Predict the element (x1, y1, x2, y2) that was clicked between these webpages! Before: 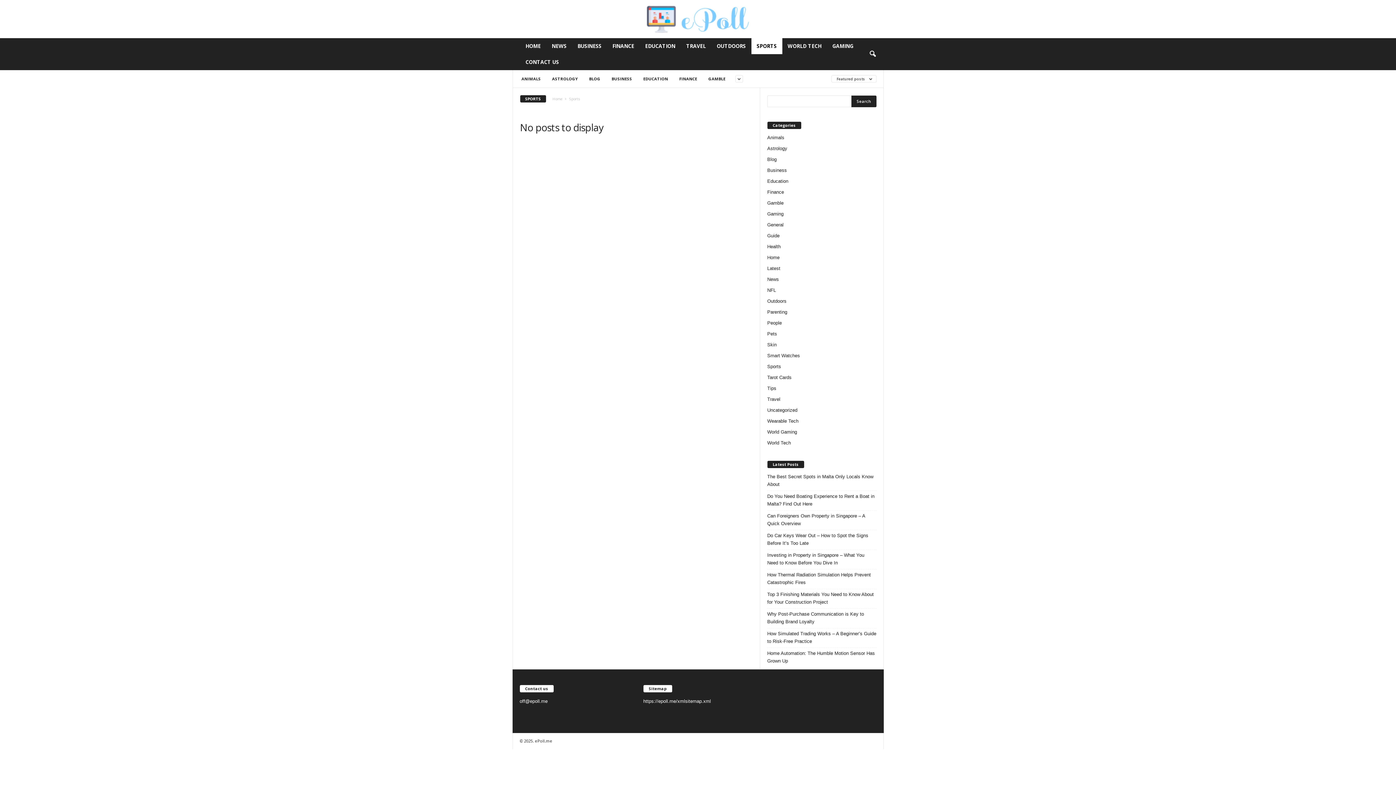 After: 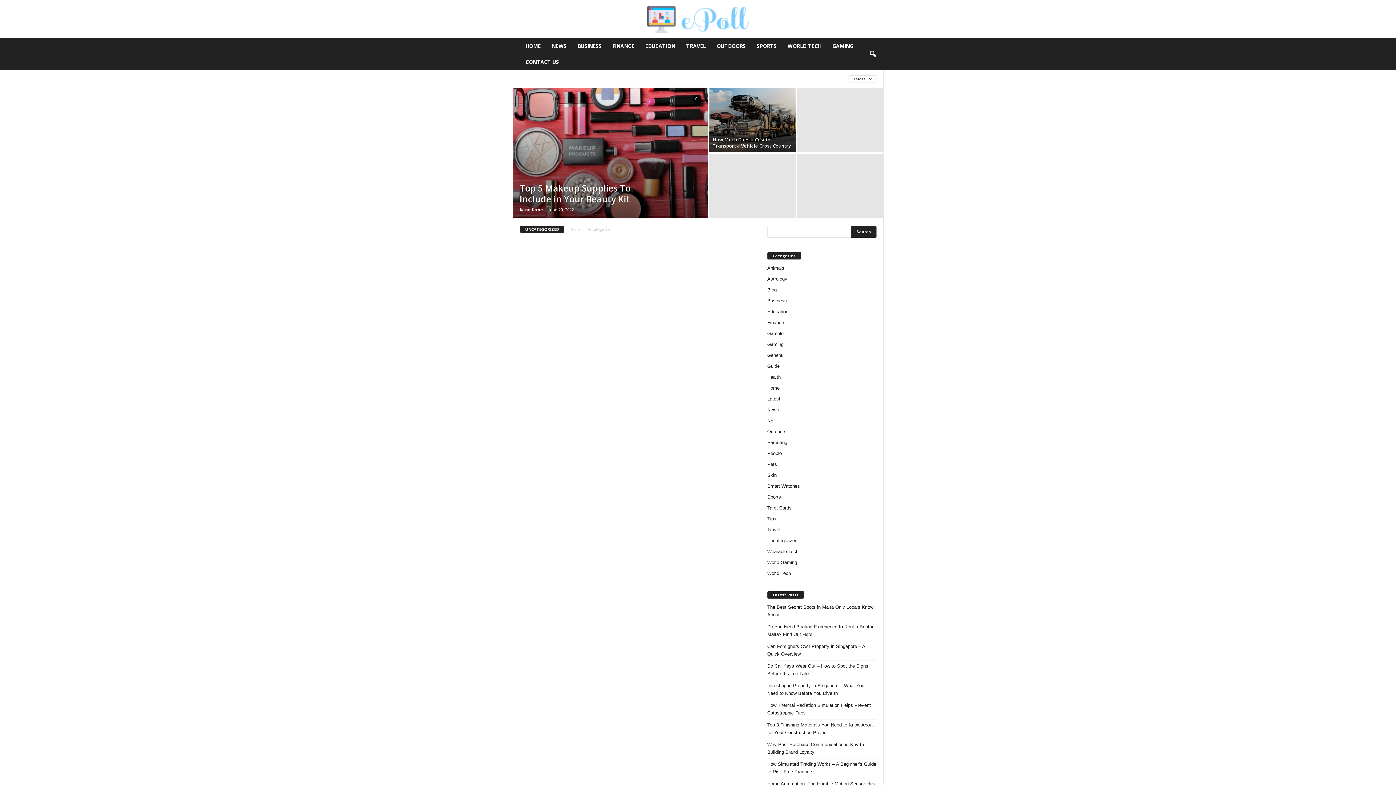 Action: bbox: (767, 407, 797, 413) label: Uncategorized